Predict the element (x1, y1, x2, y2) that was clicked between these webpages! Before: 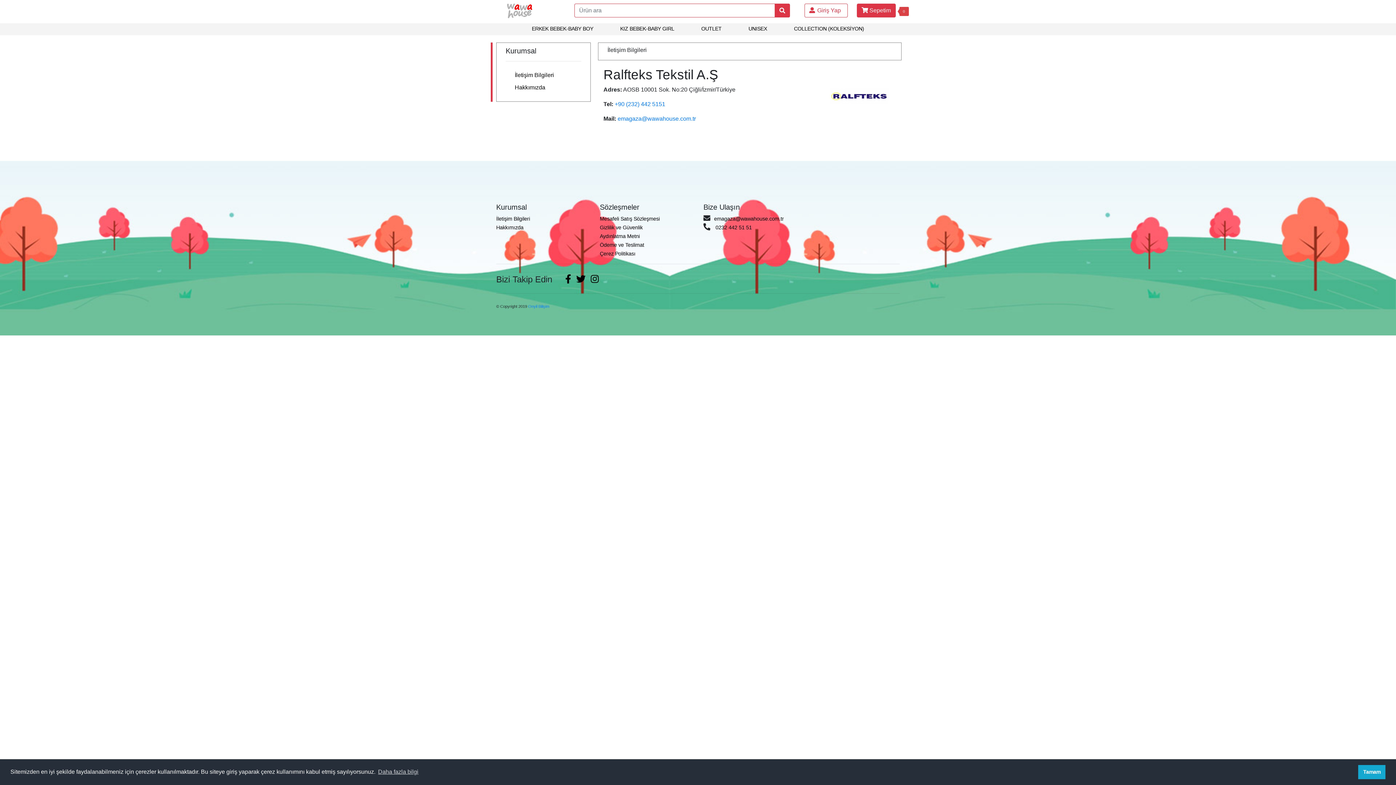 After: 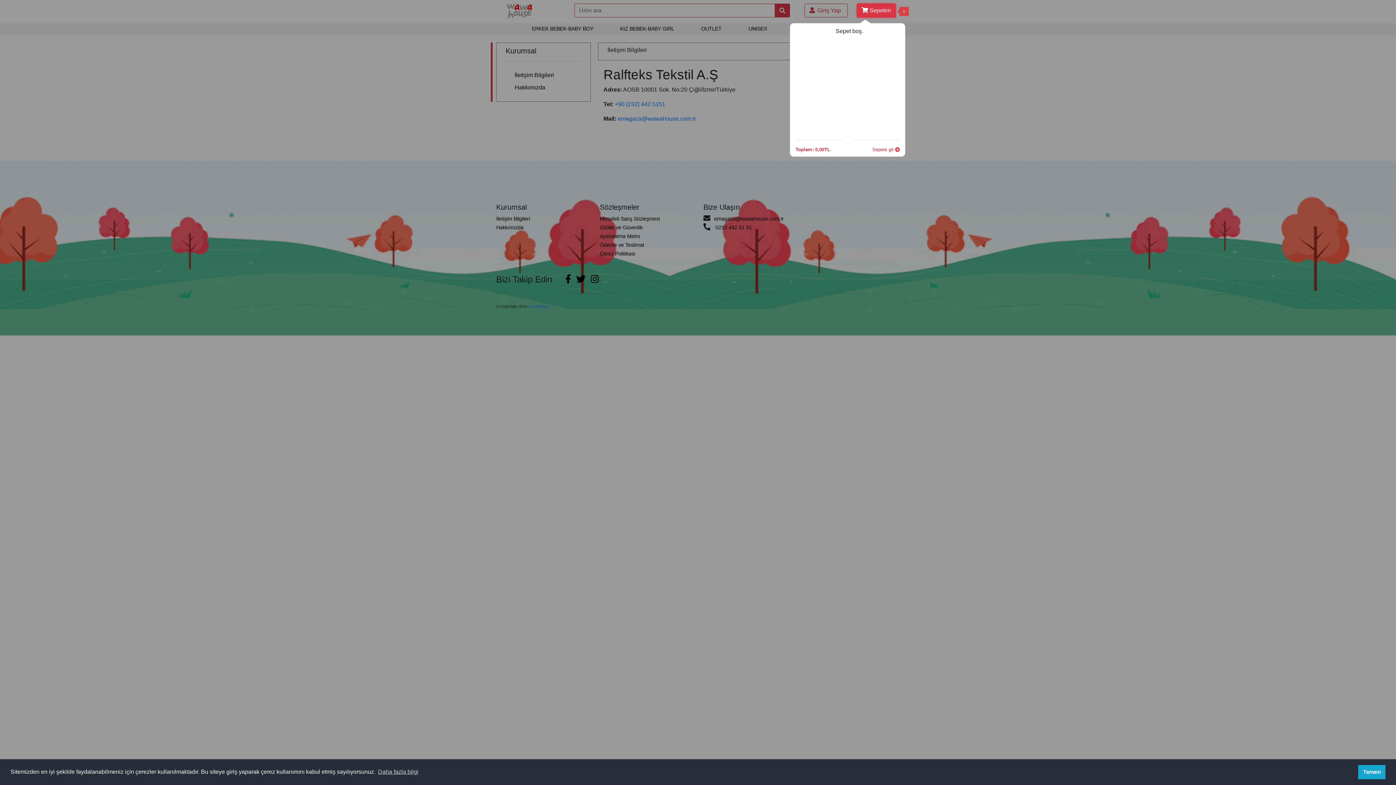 Action: label:  Sepetim bbox: (856, 3, 895, 17)